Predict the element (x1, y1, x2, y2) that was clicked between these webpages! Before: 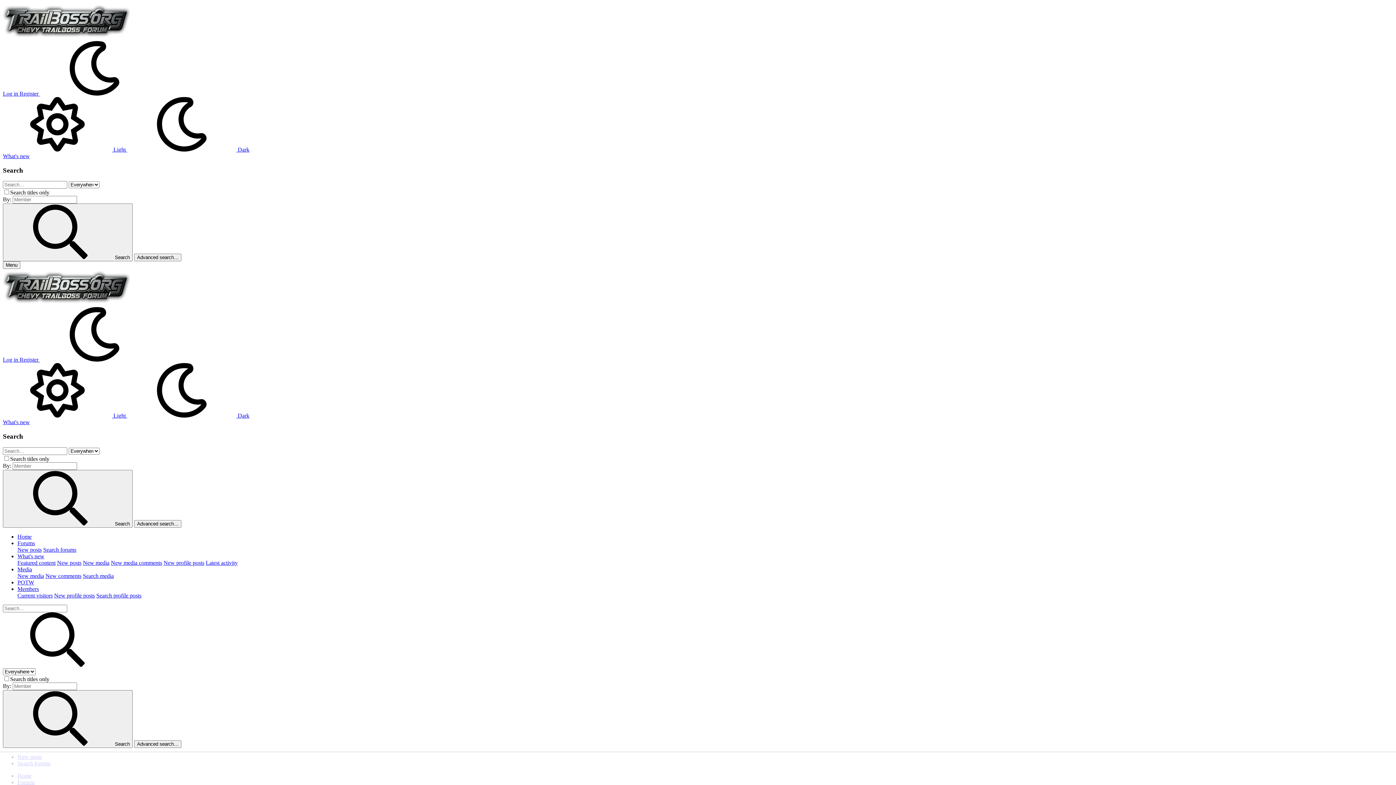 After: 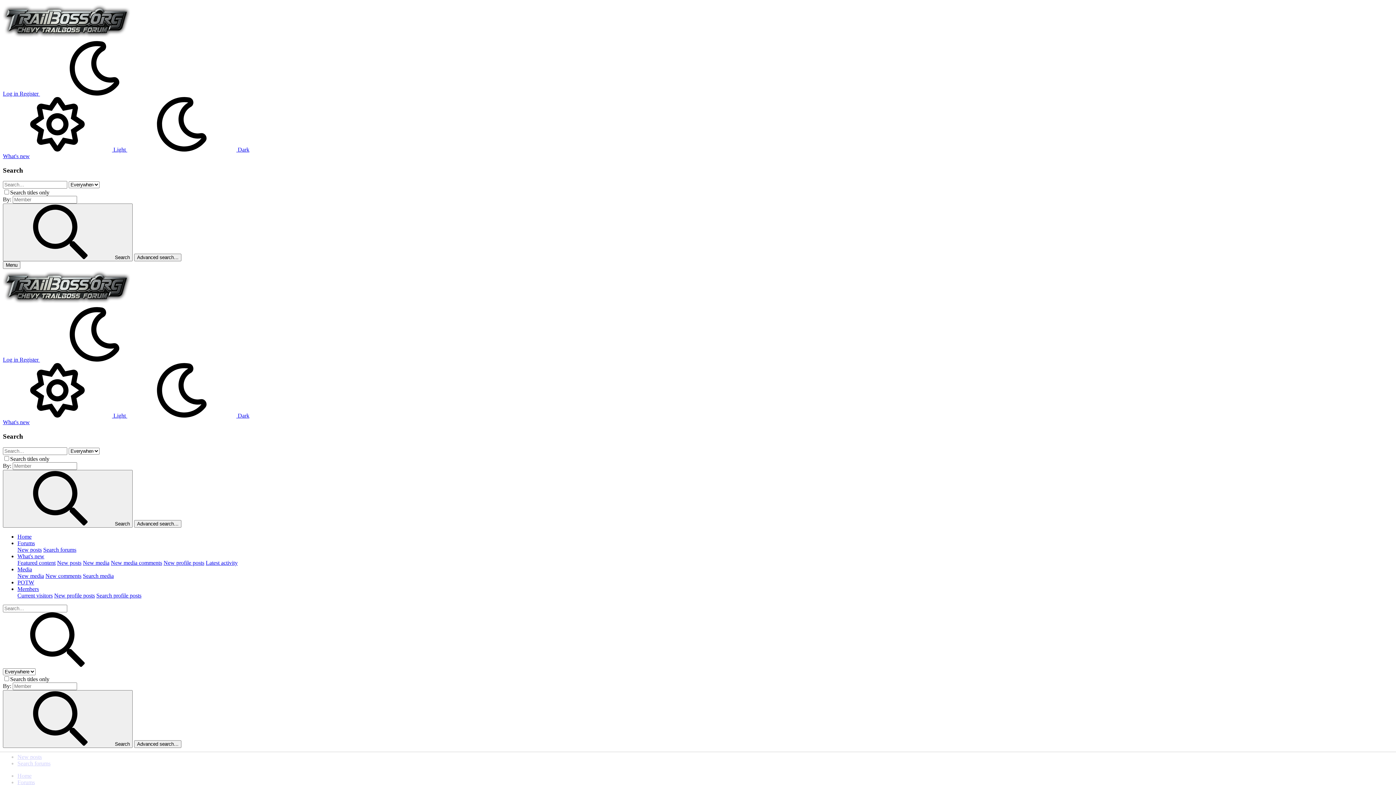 Action: bbox: (2, 356, 19, 363) label: Log in 